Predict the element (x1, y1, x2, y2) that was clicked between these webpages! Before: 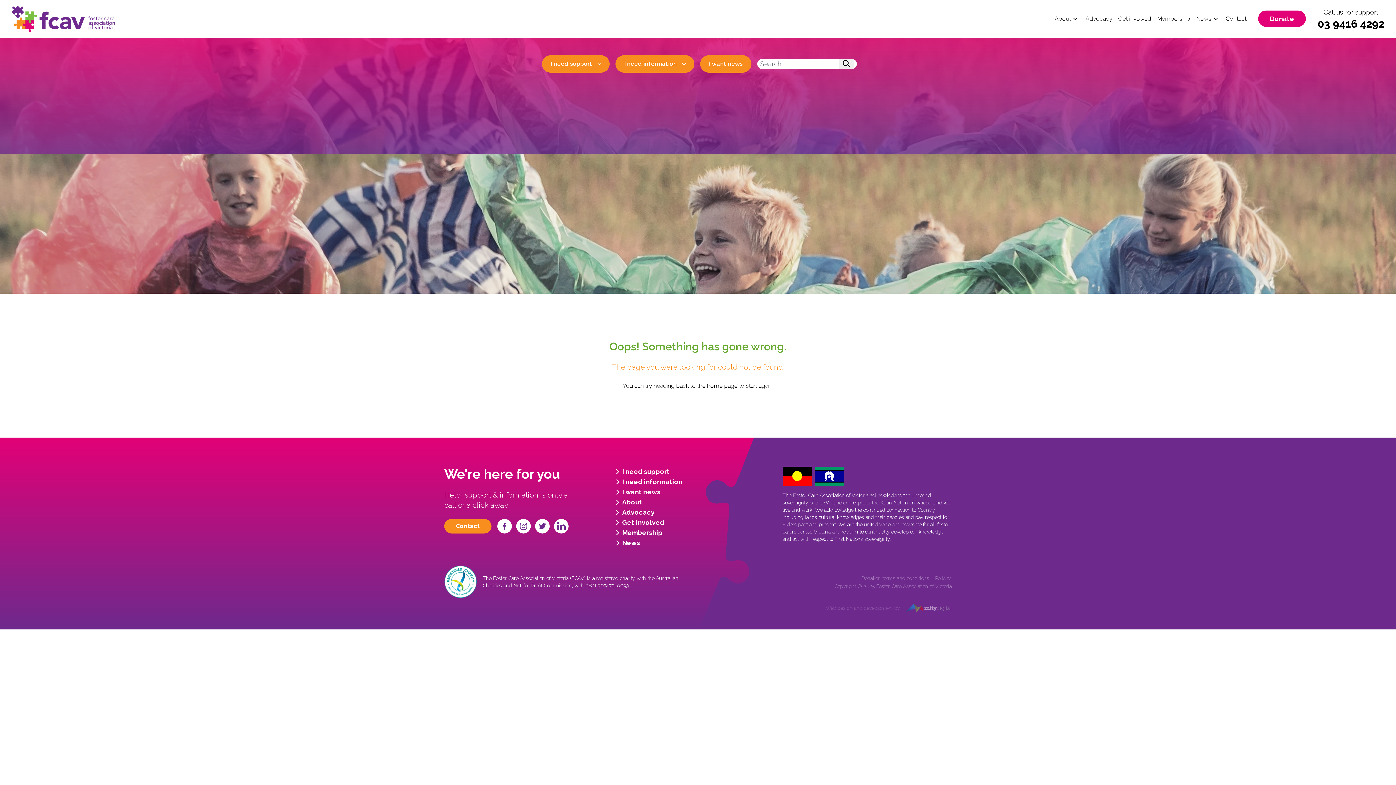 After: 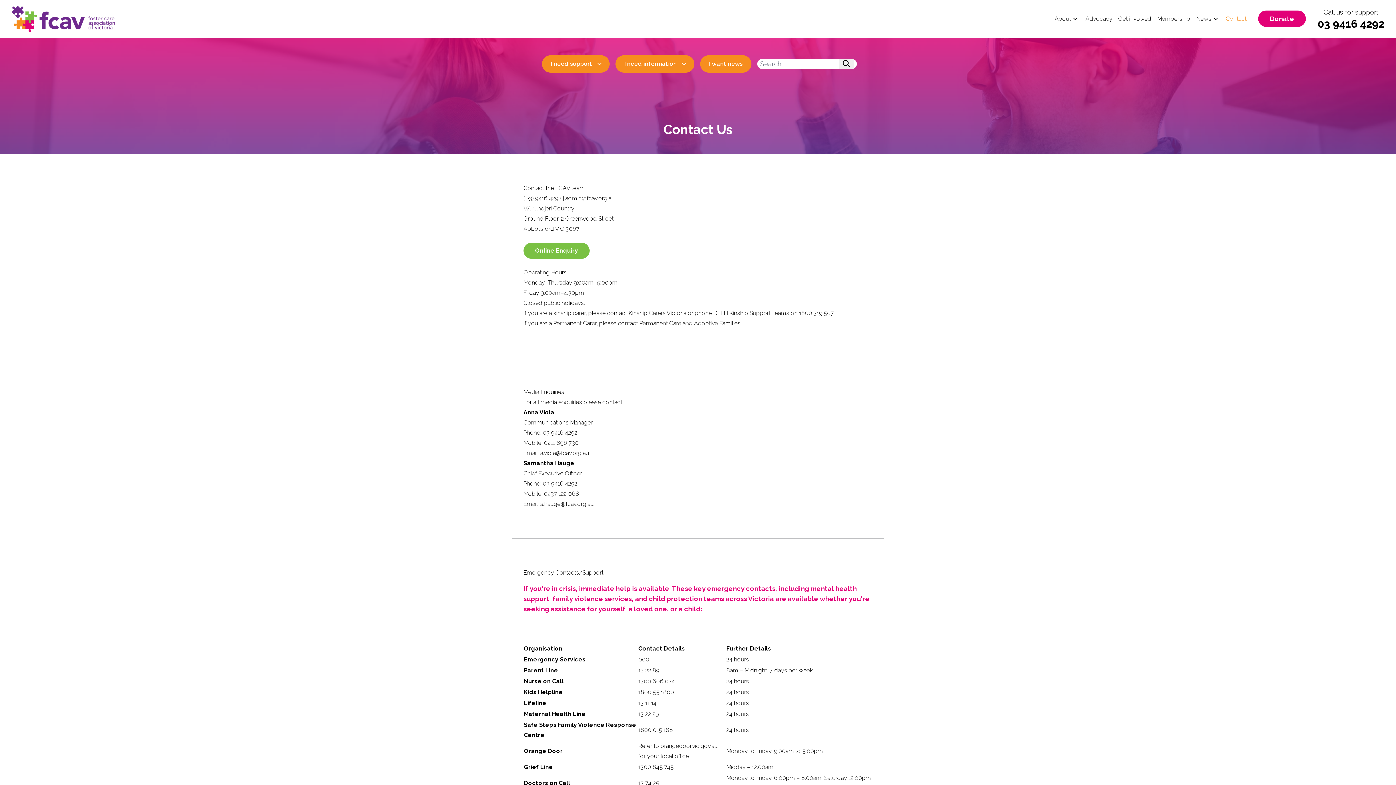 Action: bbox: (444, 519, 491, 533) label: Contact